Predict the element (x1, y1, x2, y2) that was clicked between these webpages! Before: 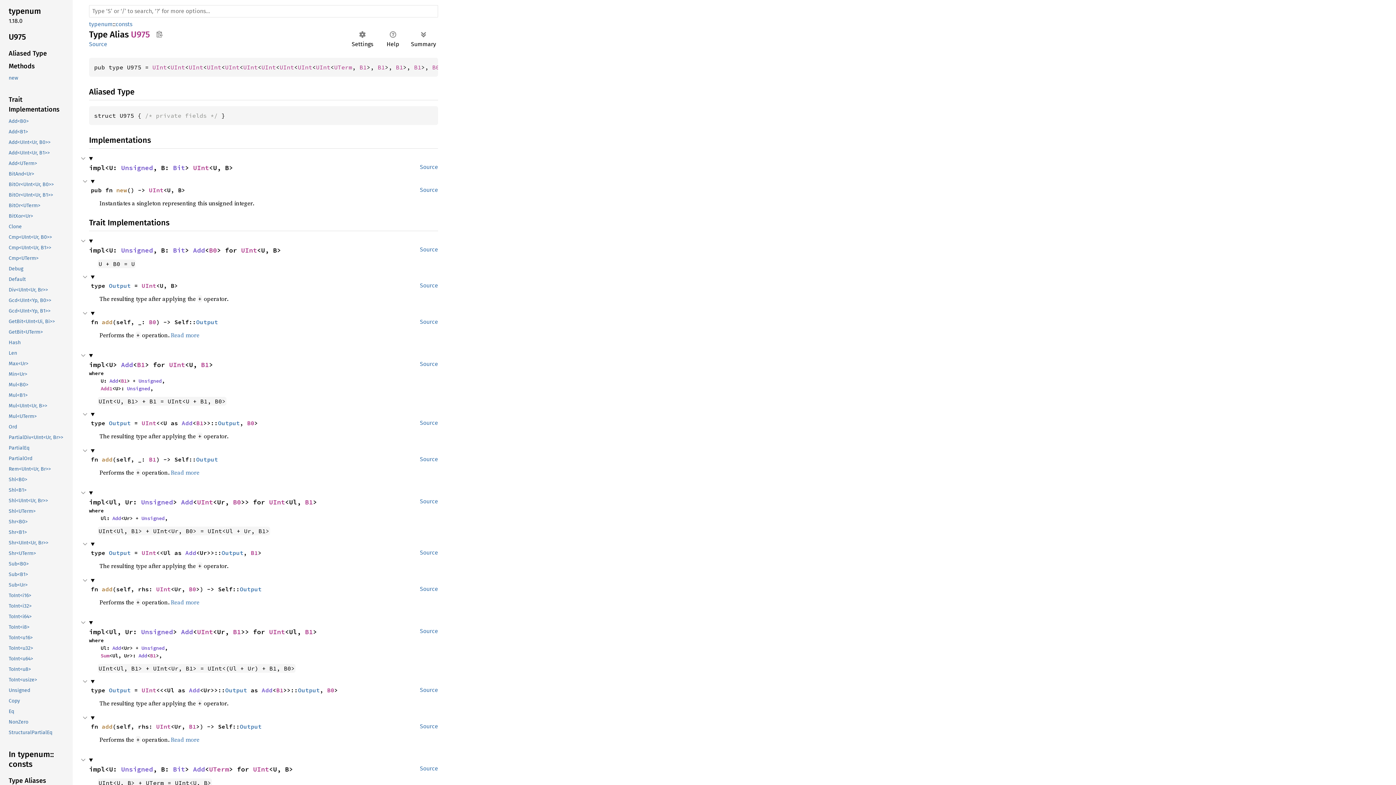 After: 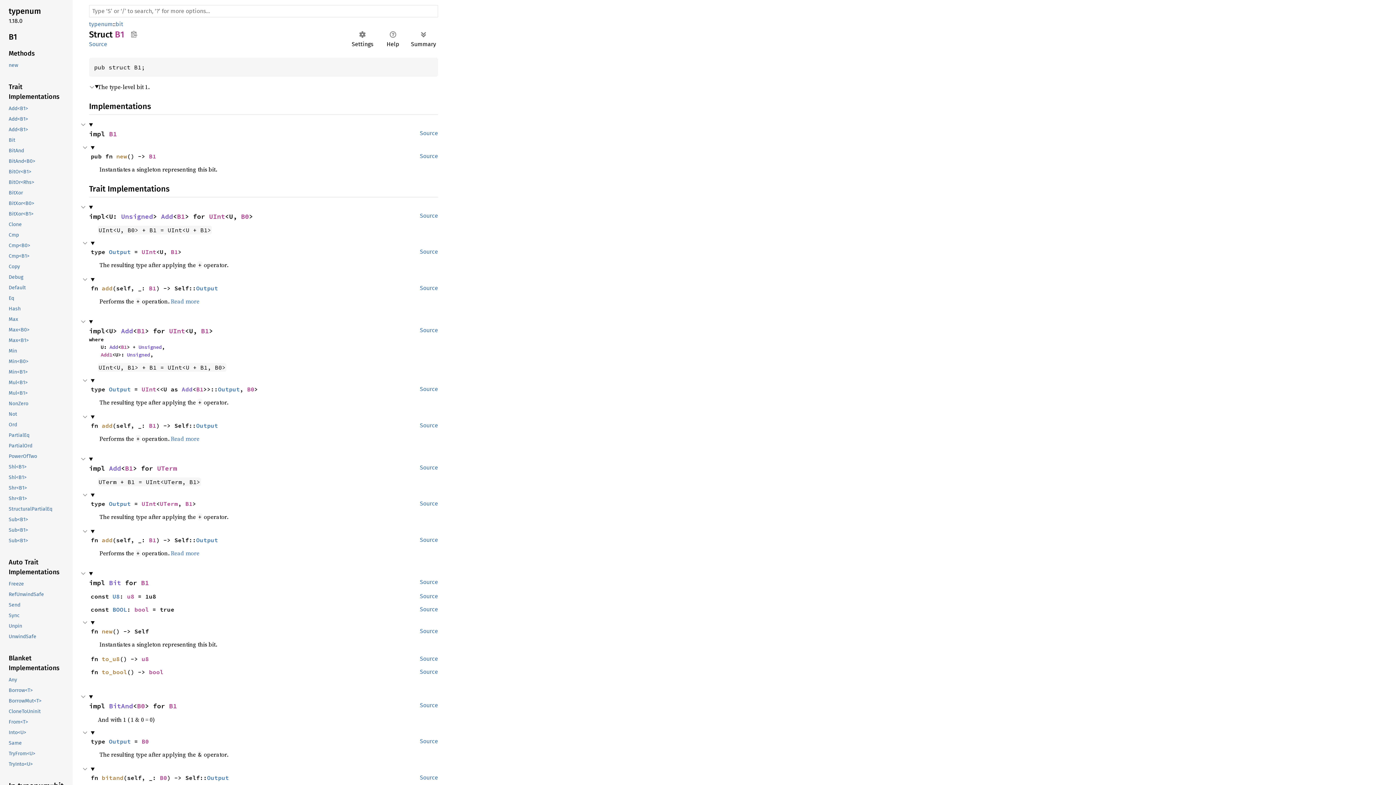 Action: label: B1 bbox: (359, 63, 366, 70)